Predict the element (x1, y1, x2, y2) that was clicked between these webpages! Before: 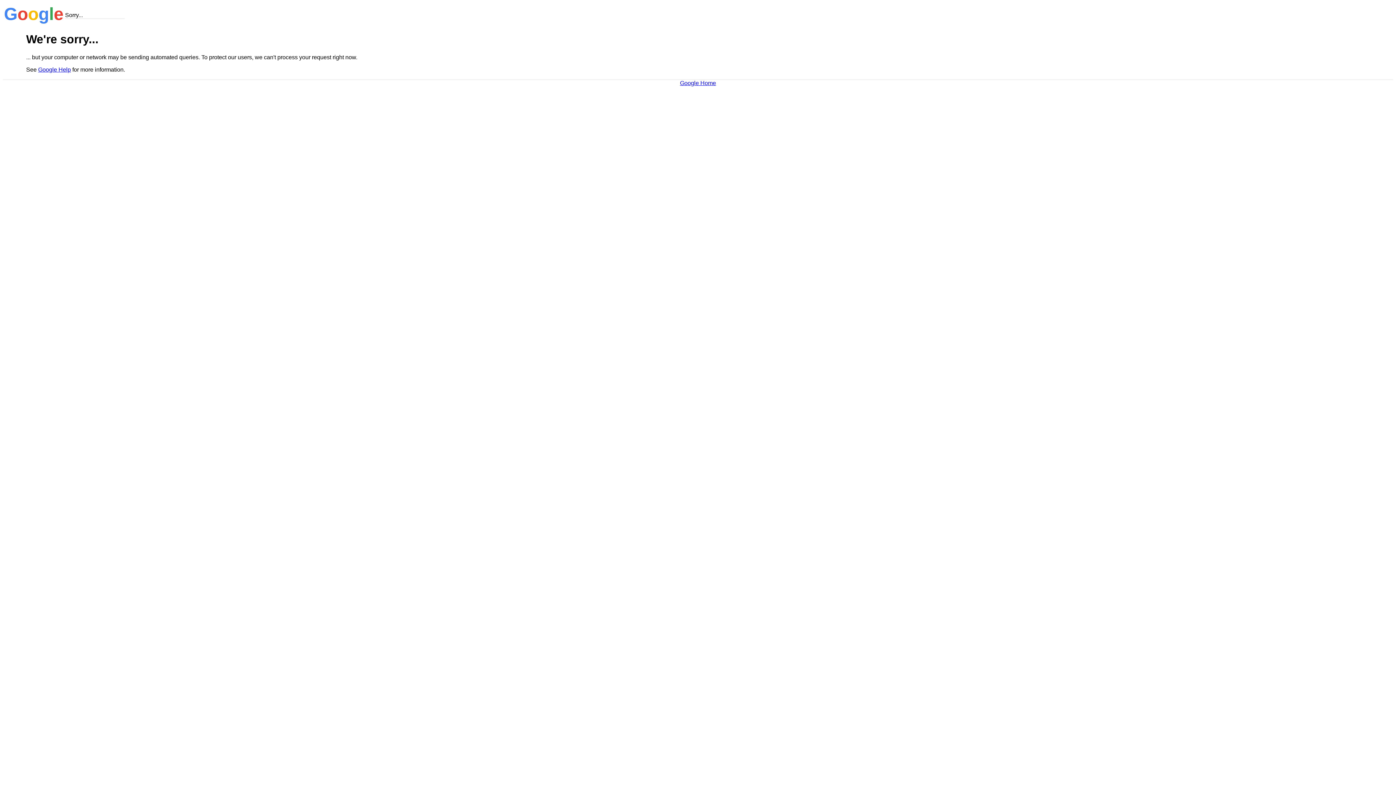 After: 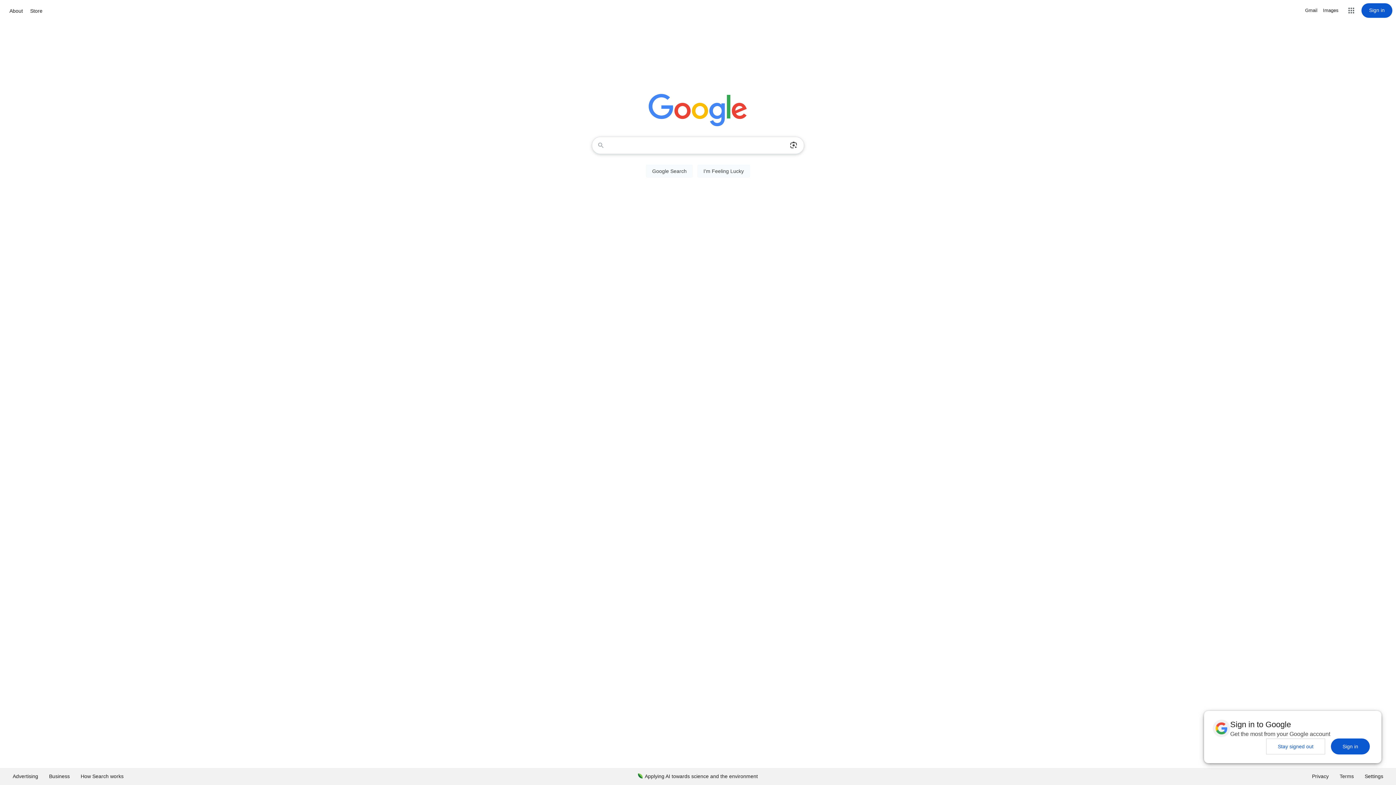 Action: label: Google Home bbox: (680, 79, 716, 86)